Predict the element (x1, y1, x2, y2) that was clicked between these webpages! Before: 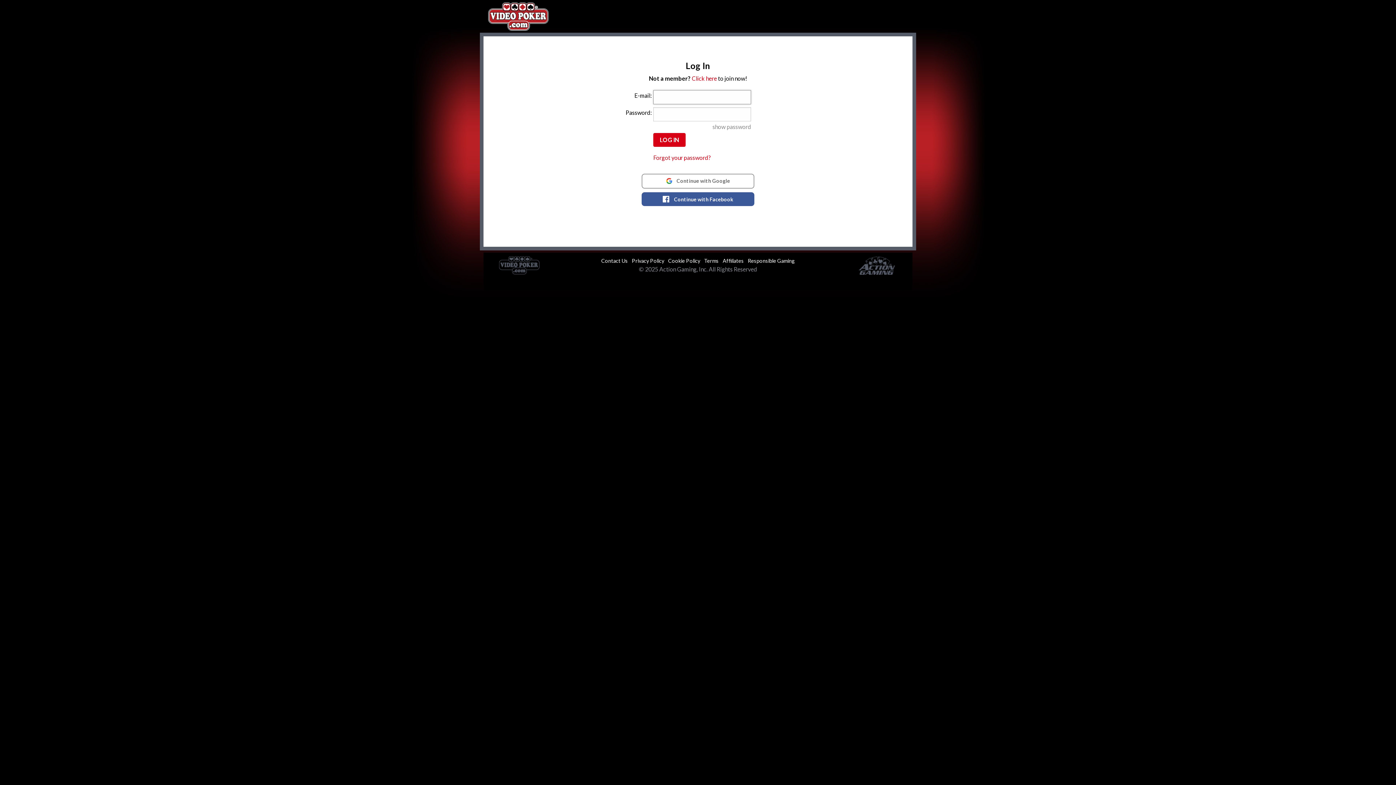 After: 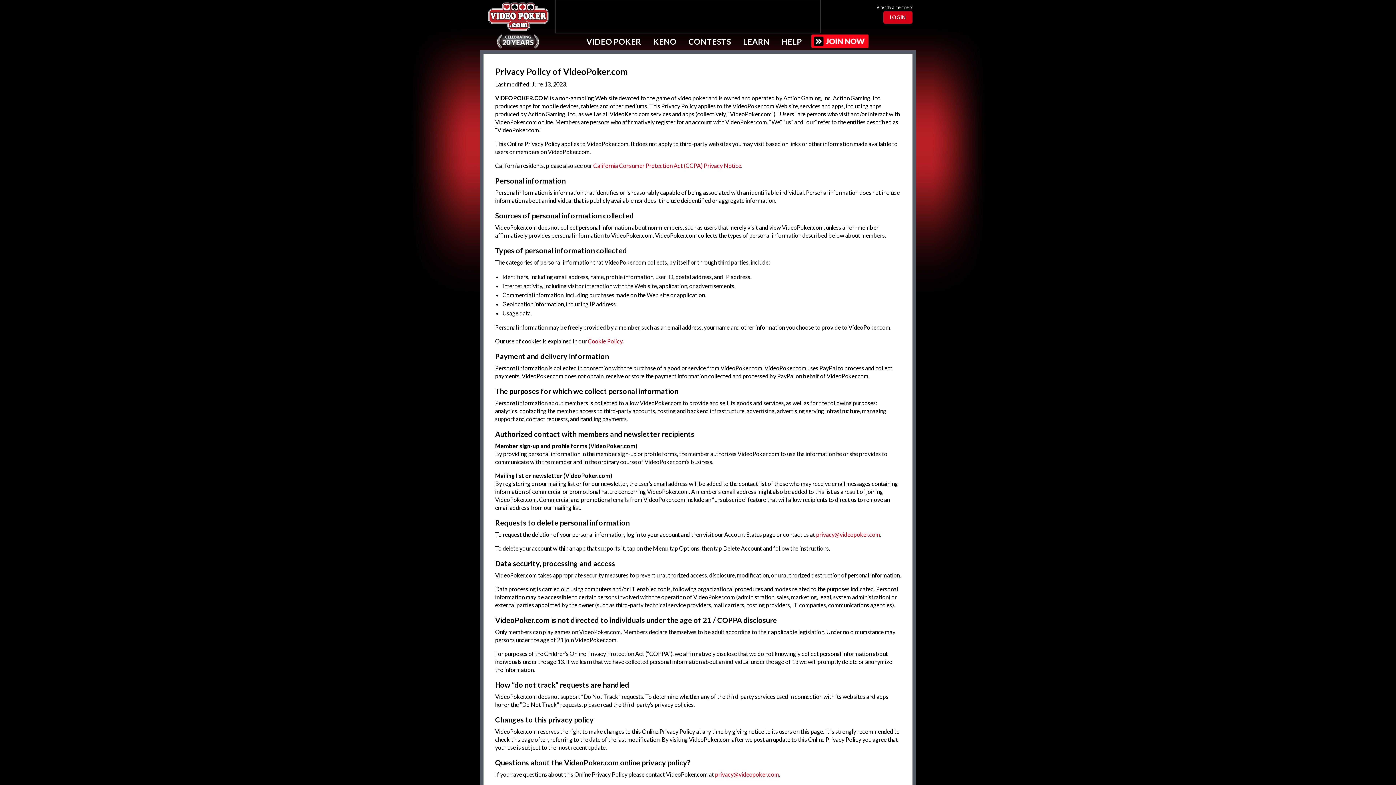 Action: label: Privacy Policy bbox: (630, 257, 665, 264)